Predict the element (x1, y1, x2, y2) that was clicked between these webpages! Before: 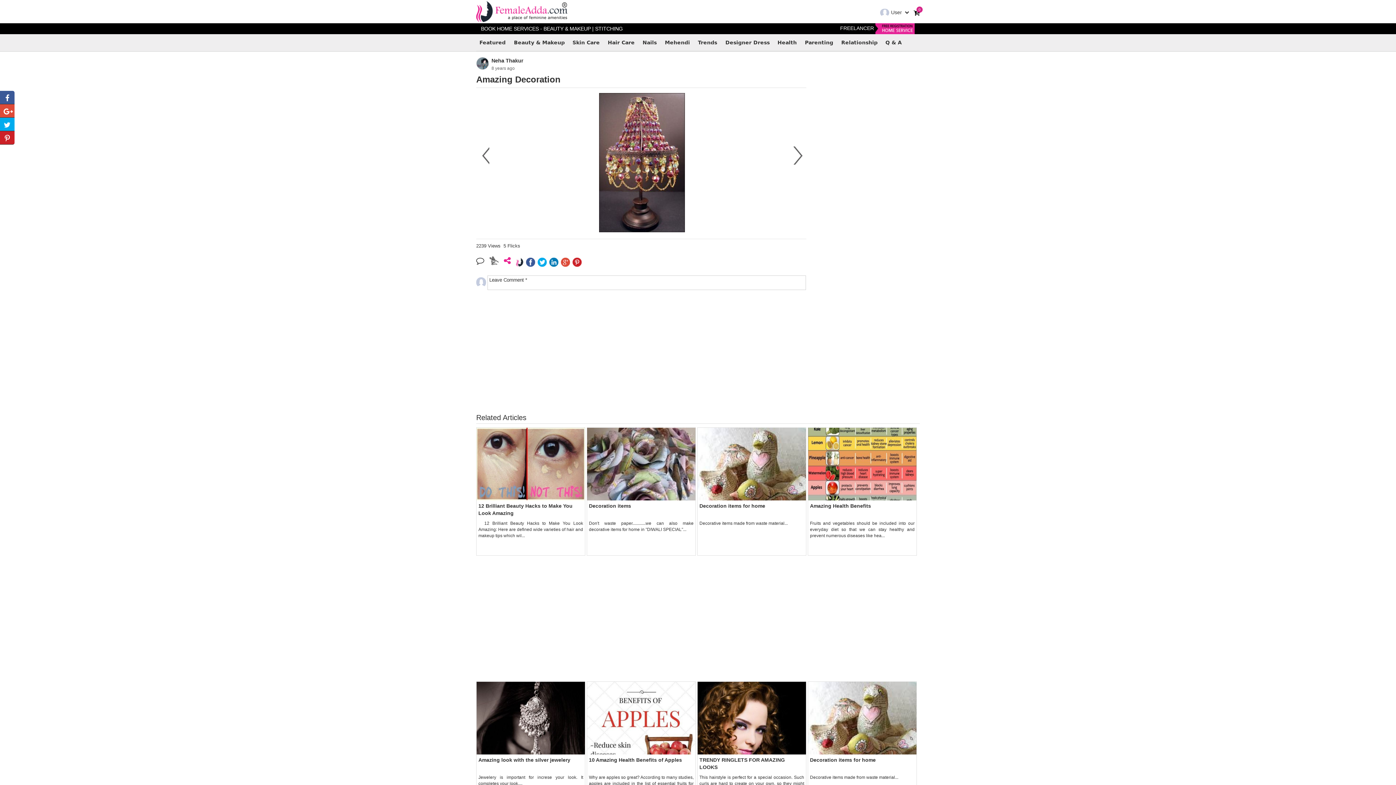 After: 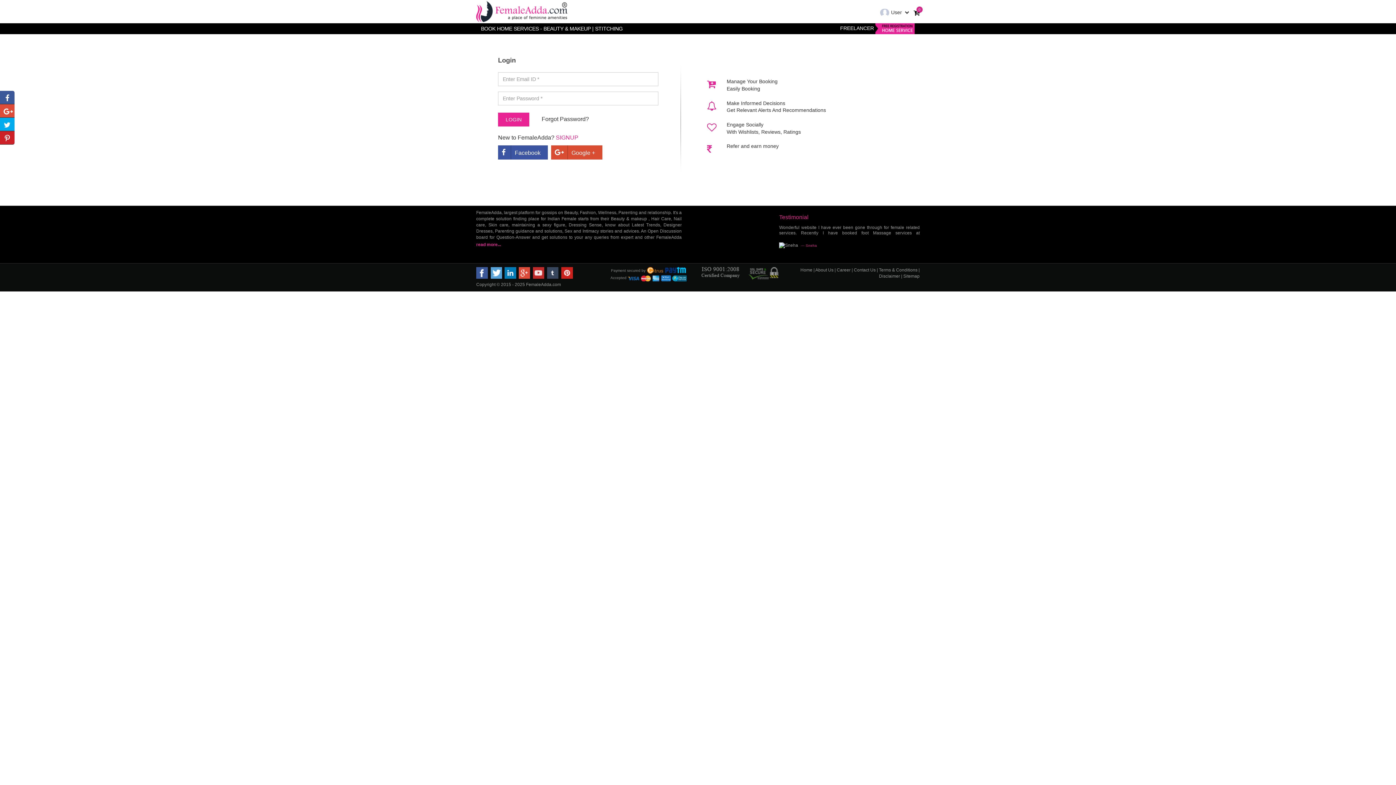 Action: label: Neha Thakur bbox: (491, 57, 523, 63)